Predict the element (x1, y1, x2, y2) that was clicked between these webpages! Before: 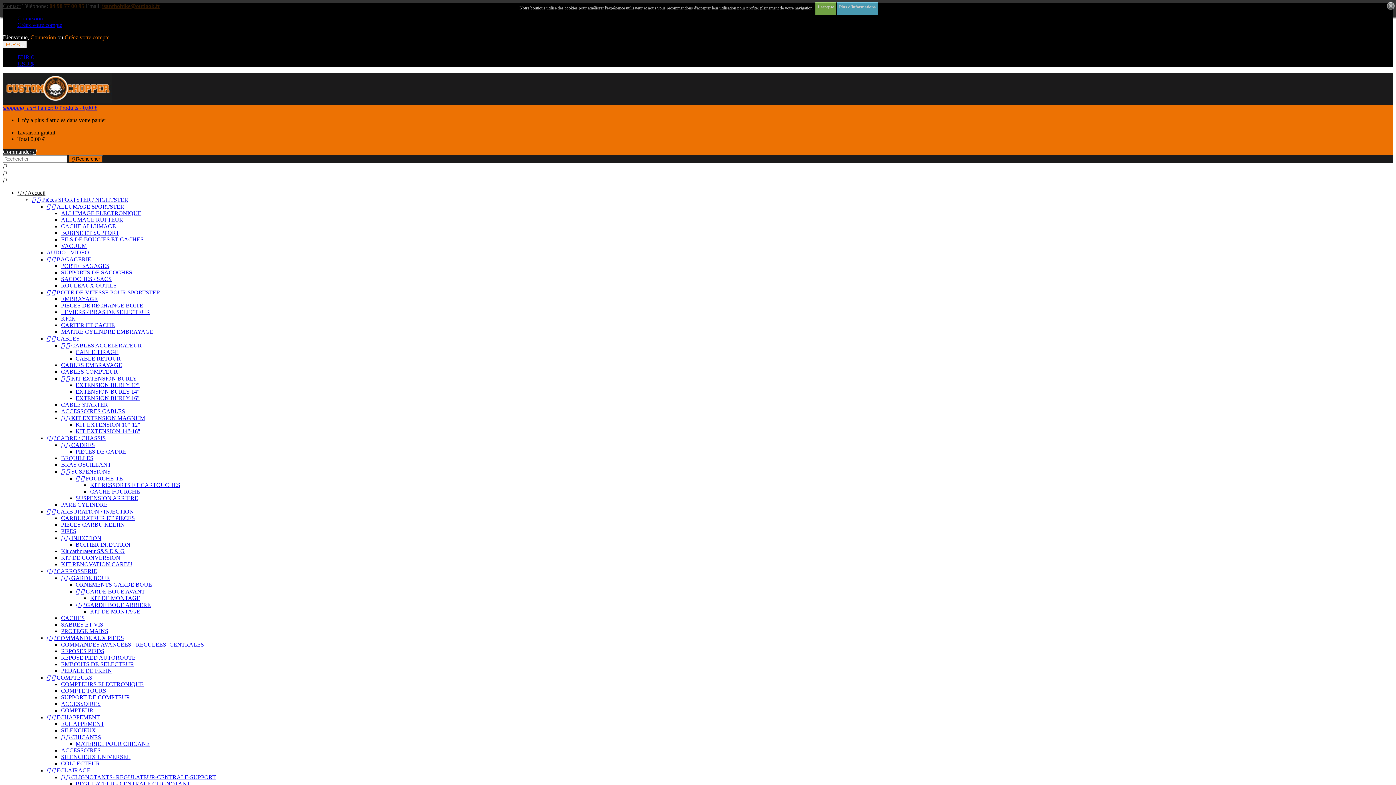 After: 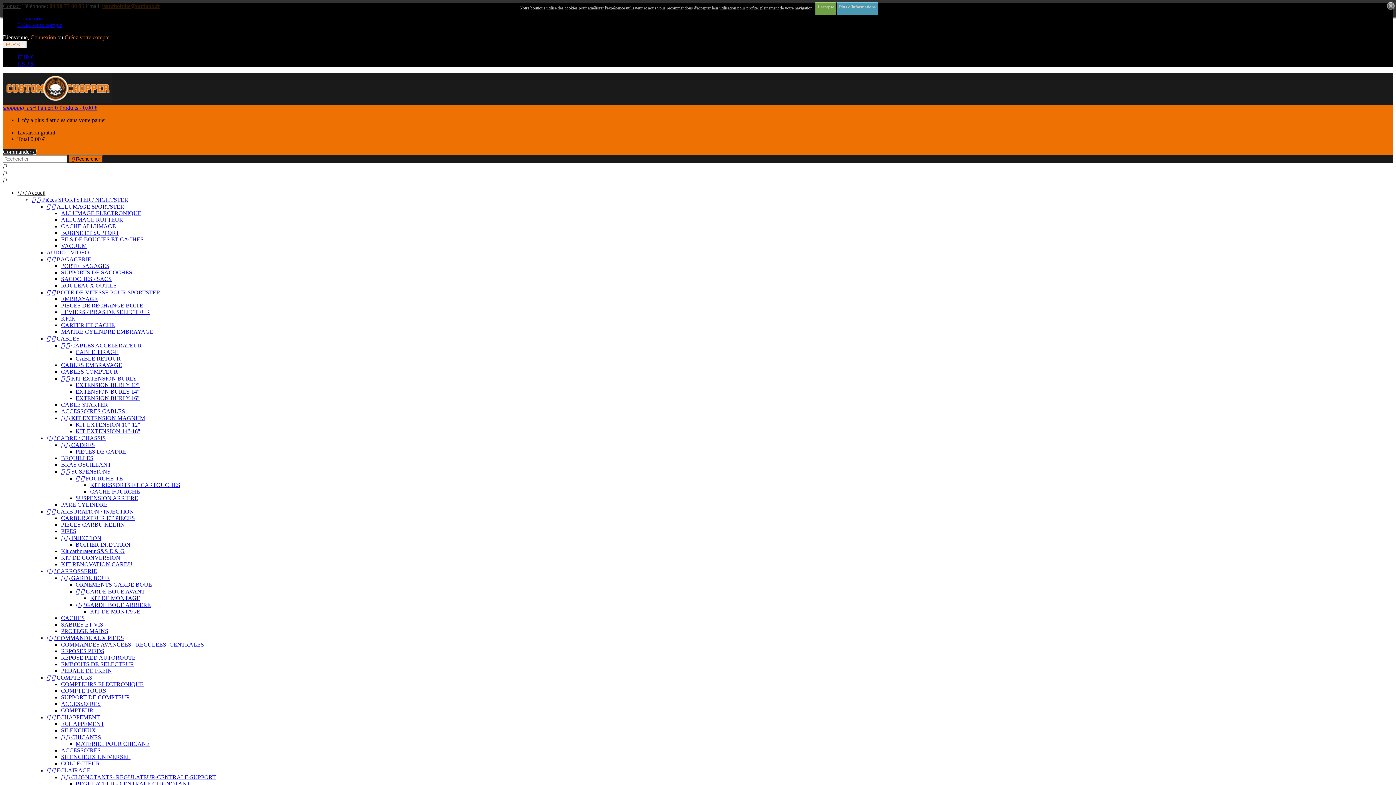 Action: label:   COMMANDE AUX PIEDS bbox: (46, 635, 124, 641)